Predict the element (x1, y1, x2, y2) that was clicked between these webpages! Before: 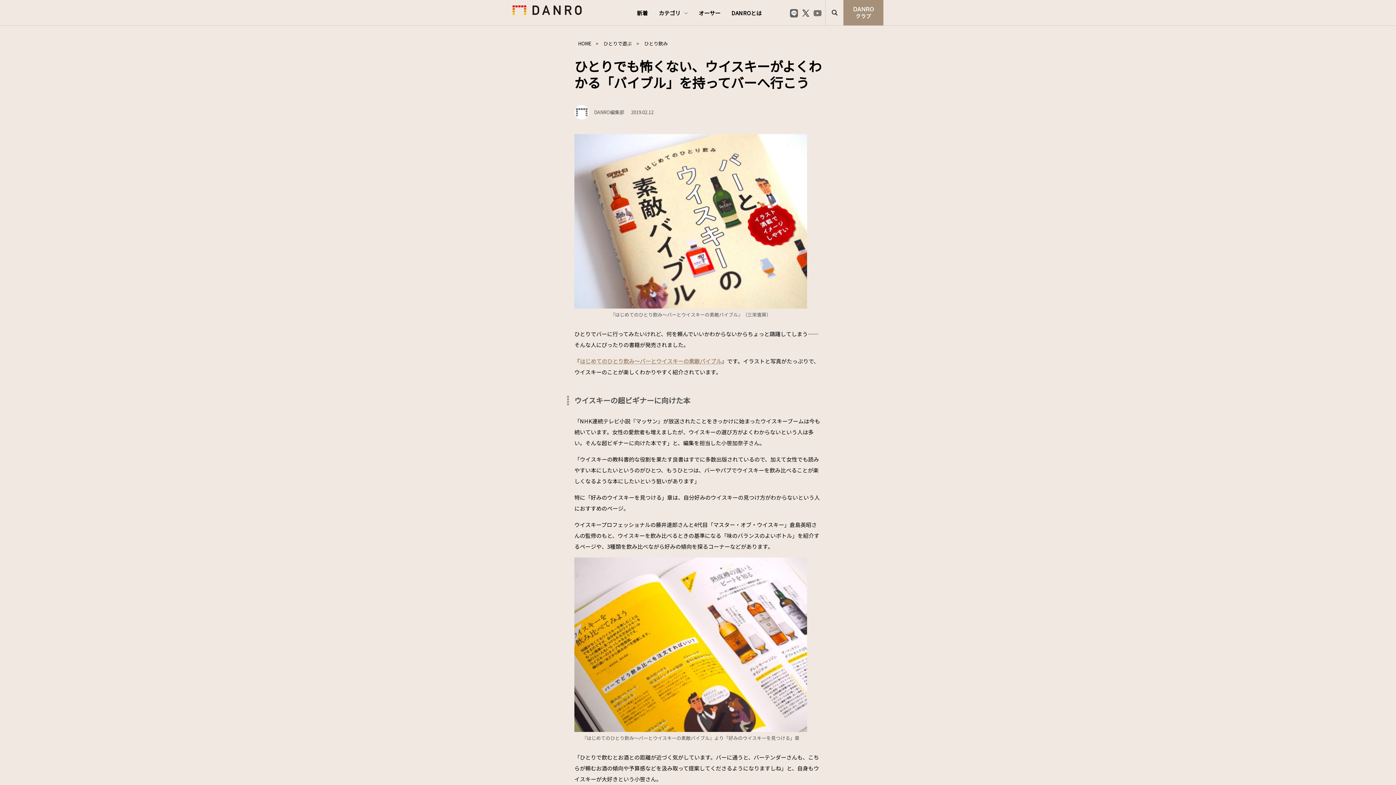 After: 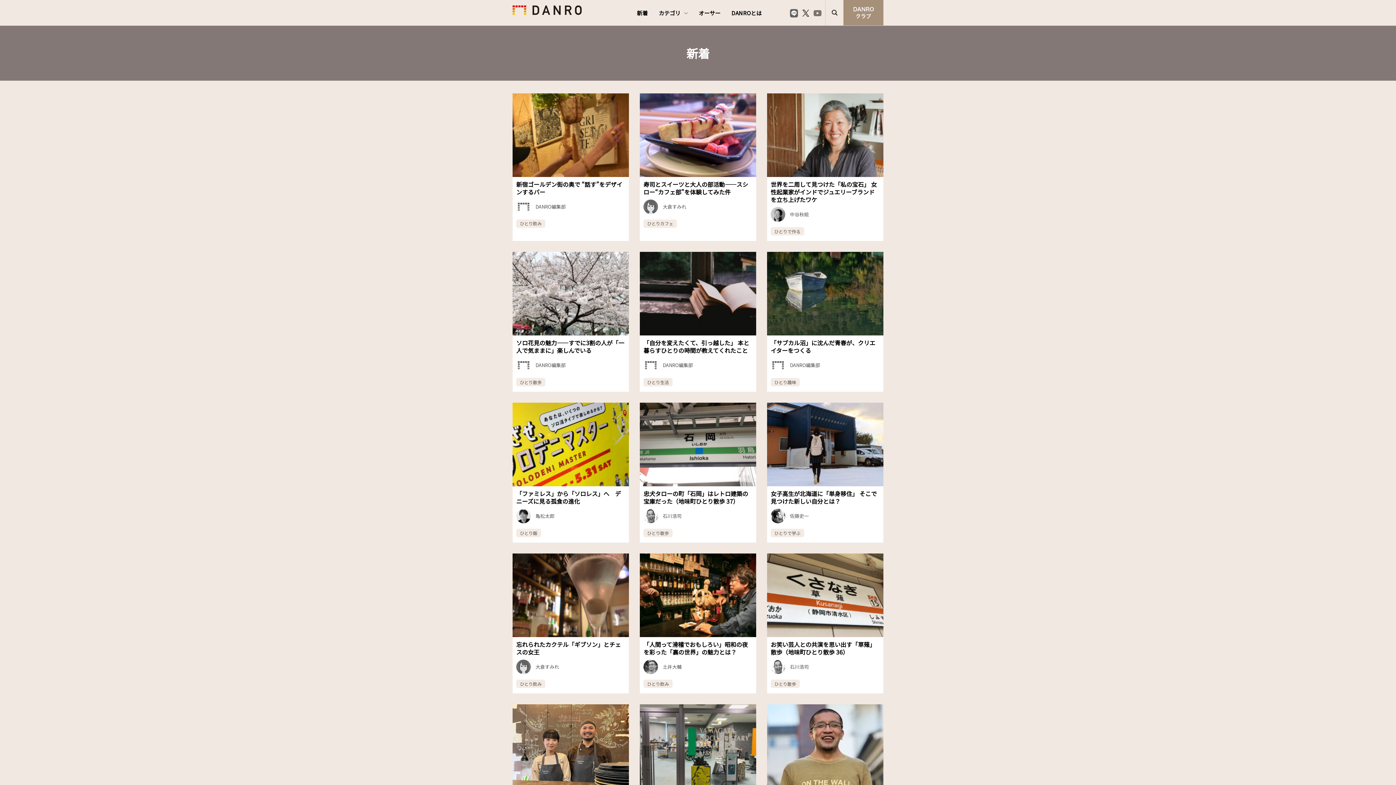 Action: bbox: (631, 0, 653, 25) label: 新着